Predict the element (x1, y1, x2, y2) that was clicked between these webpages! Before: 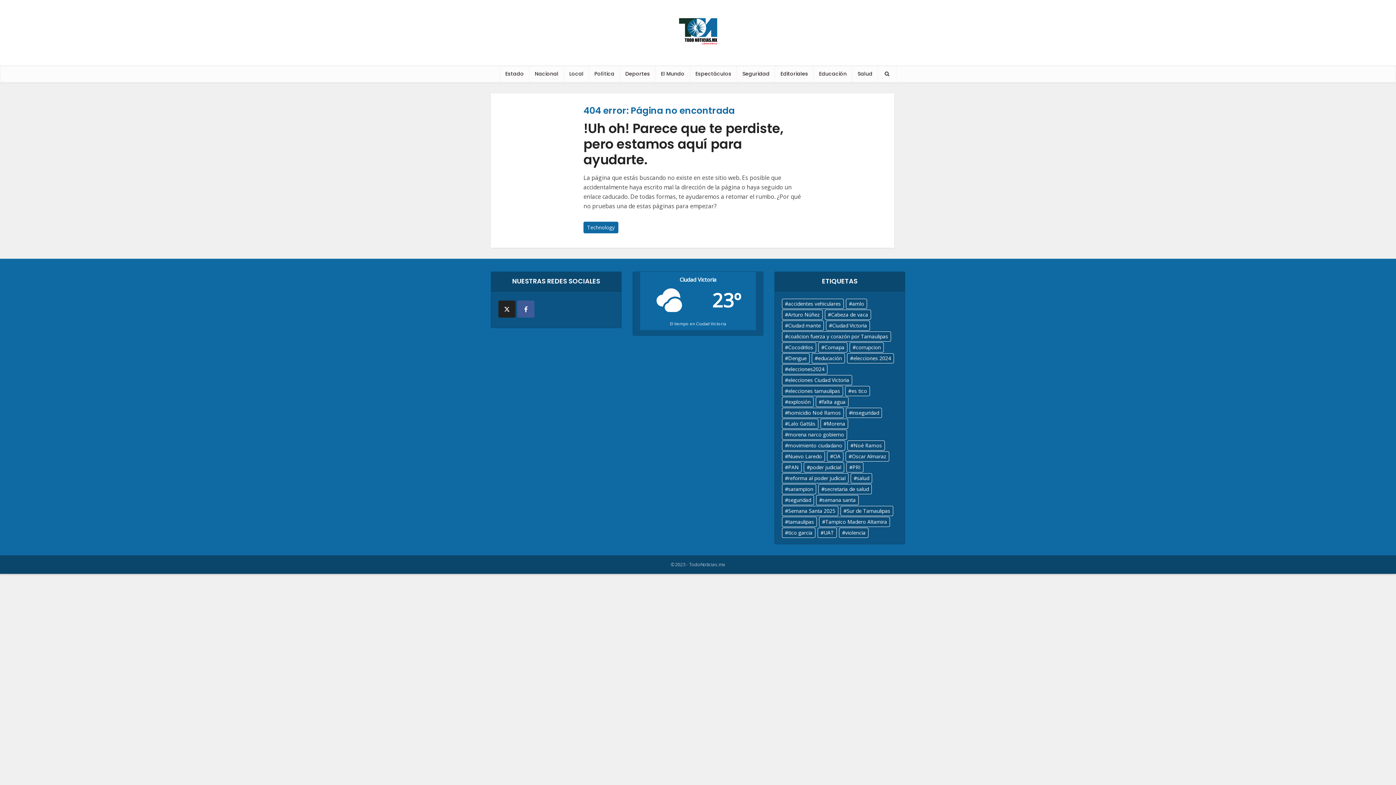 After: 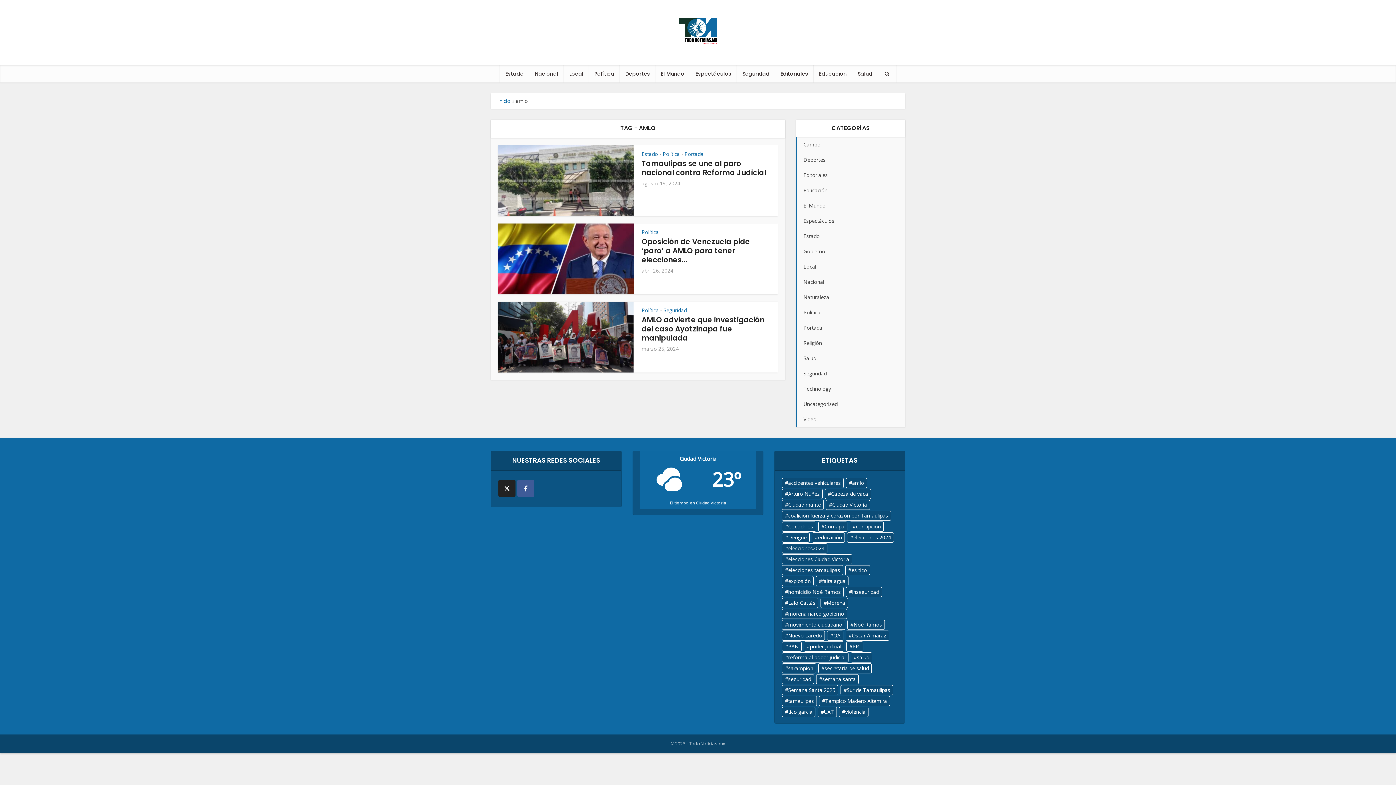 Action: label: amlo (3 elementos) bbox: (846, 298, 867, 309)